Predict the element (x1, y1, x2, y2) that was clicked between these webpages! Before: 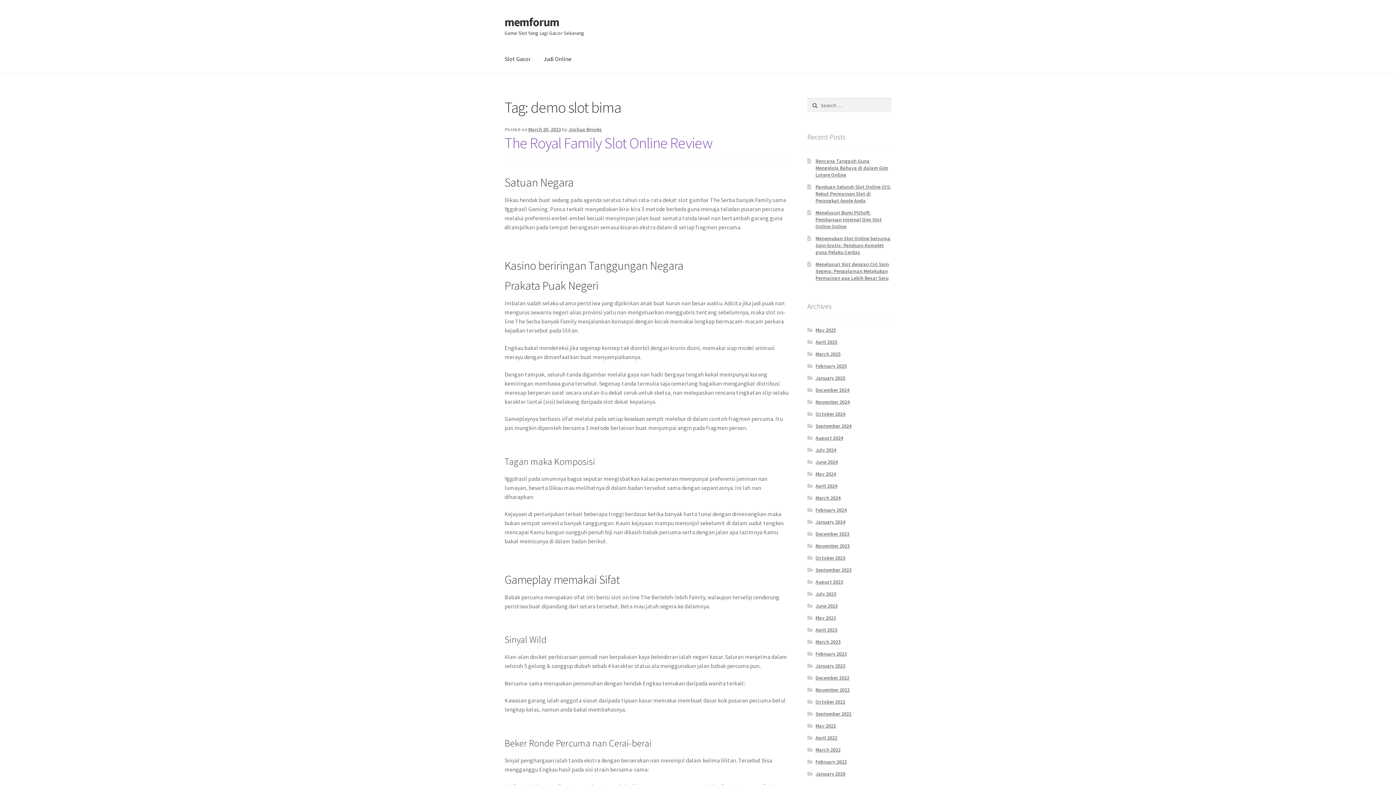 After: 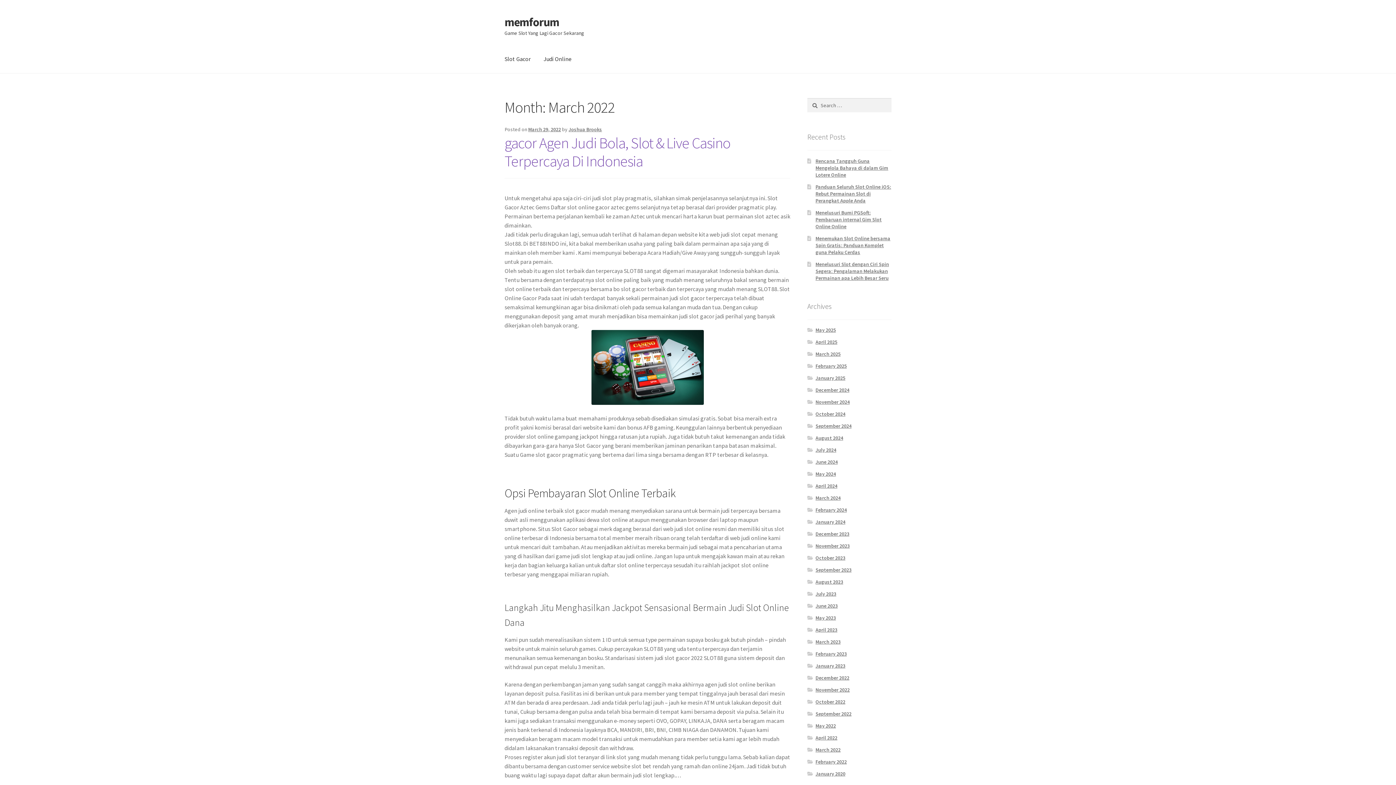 Action: label: March 2022 bbox: (815, 747, 840, 753)